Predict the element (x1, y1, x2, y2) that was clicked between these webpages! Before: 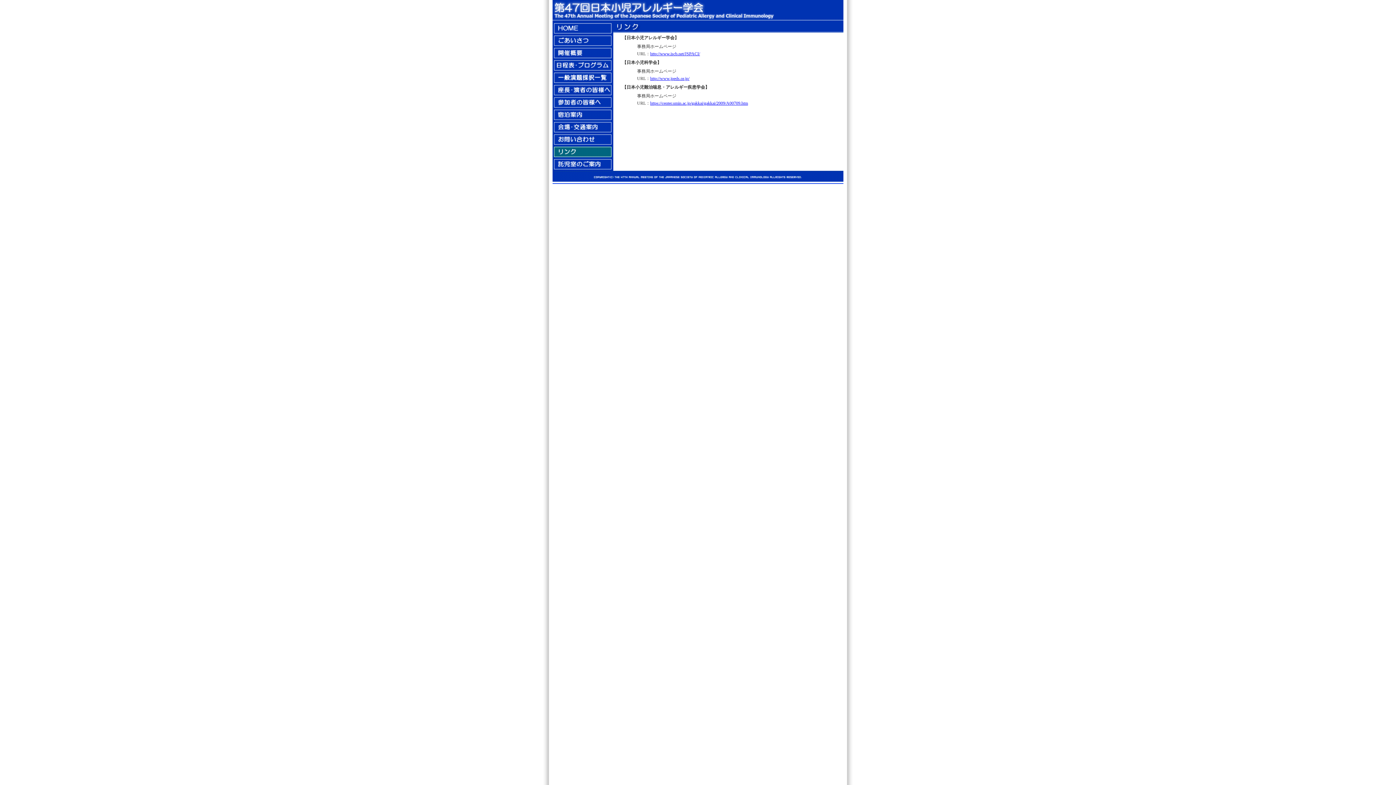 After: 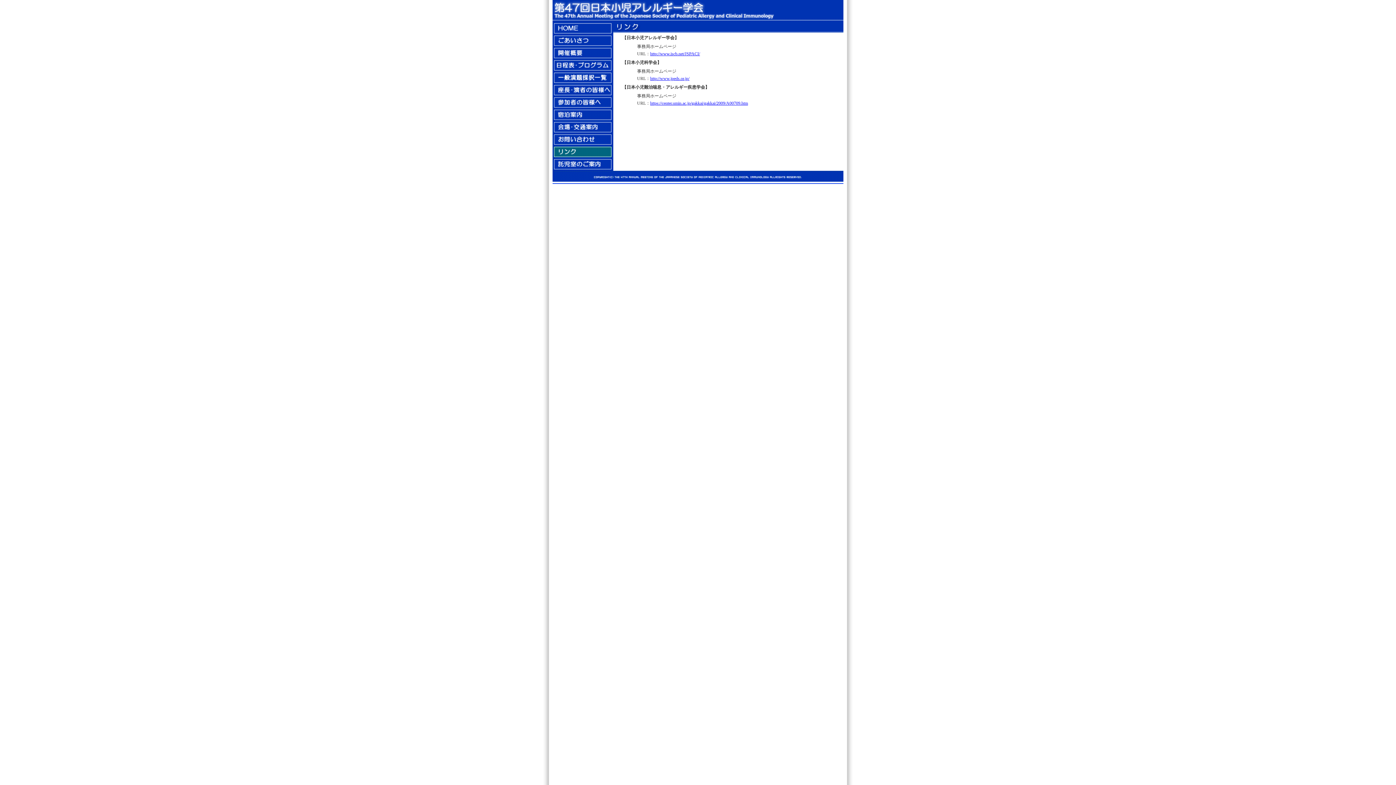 Action: bbox: (553, 153, 612, 158)